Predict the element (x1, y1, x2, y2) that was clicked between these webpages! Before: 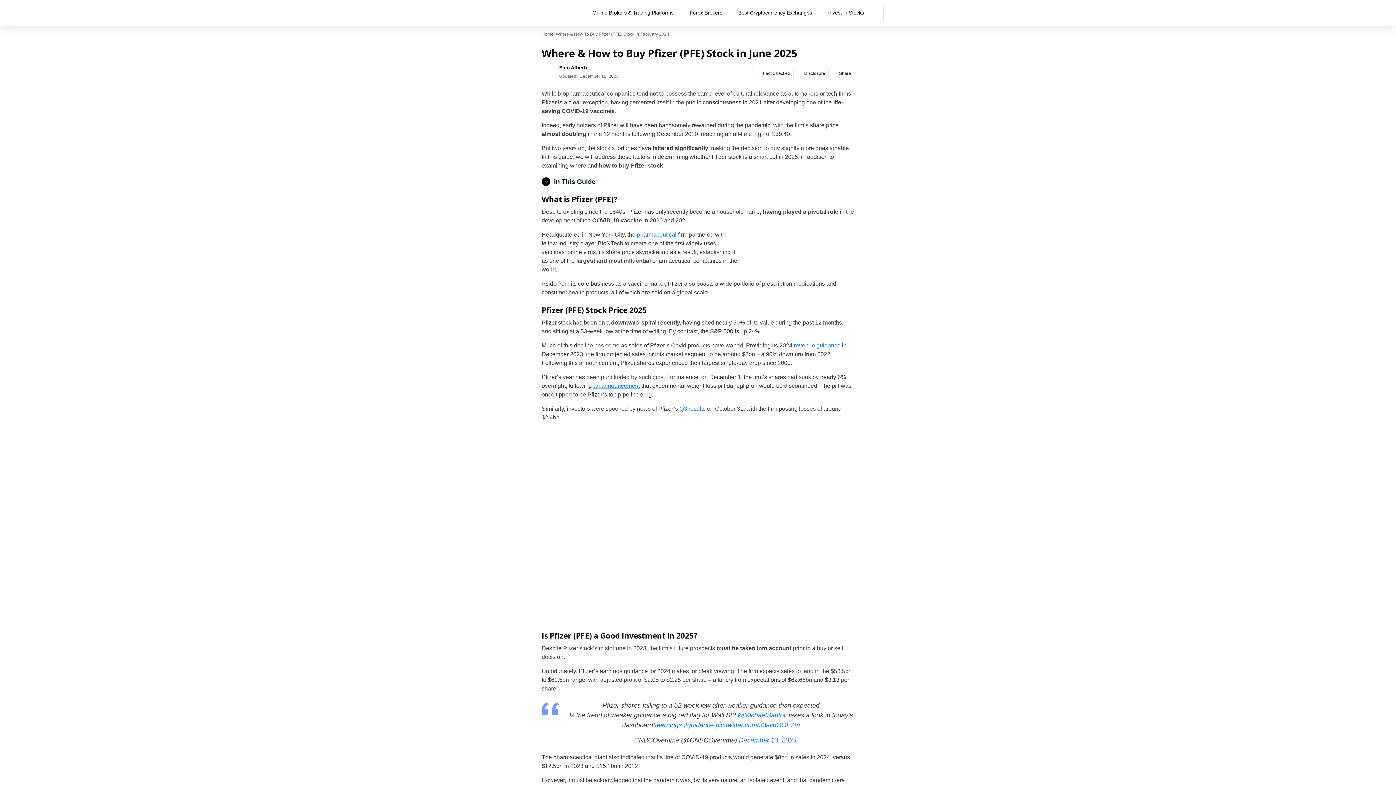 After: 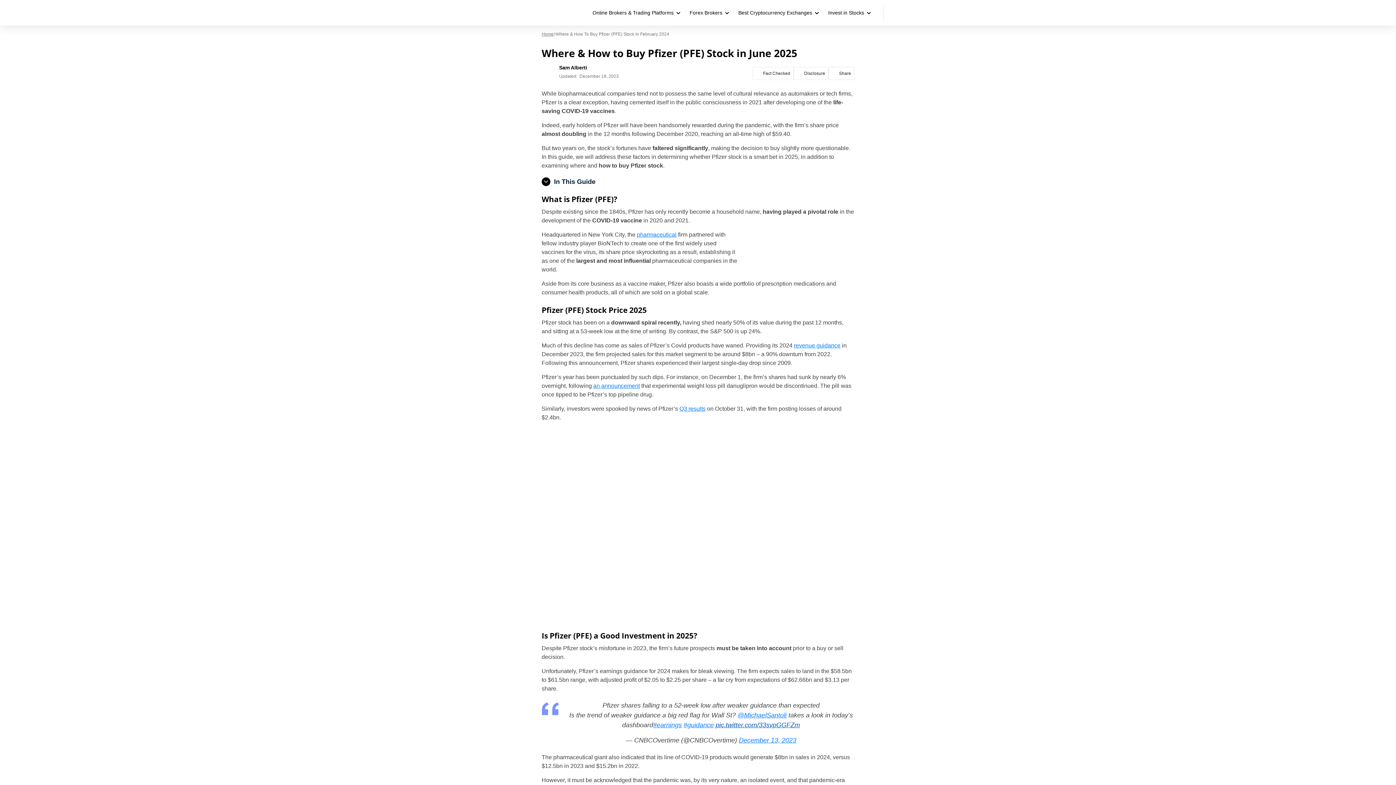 Action: label: pic.twitter.com/33svpGGFZm bbox: (715, 721, 800, 728)